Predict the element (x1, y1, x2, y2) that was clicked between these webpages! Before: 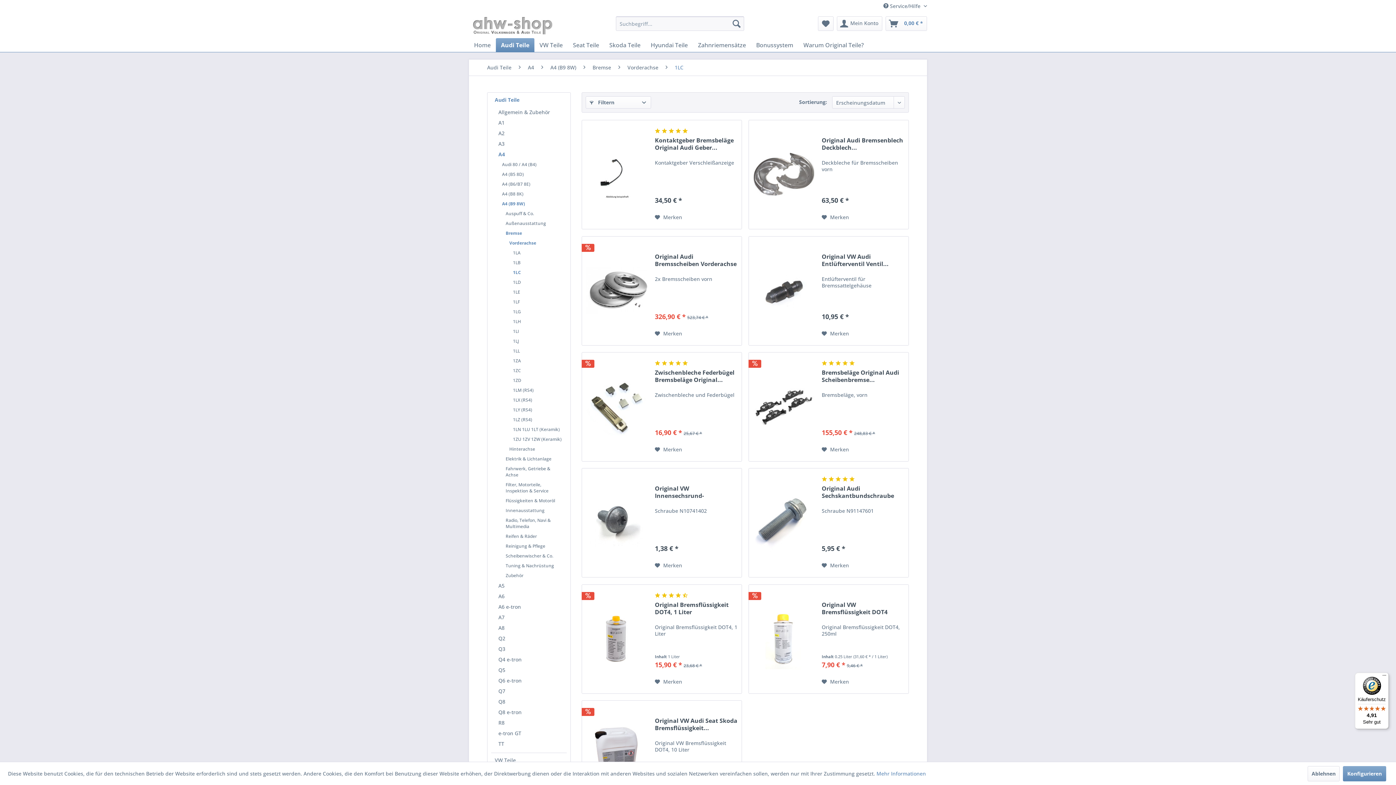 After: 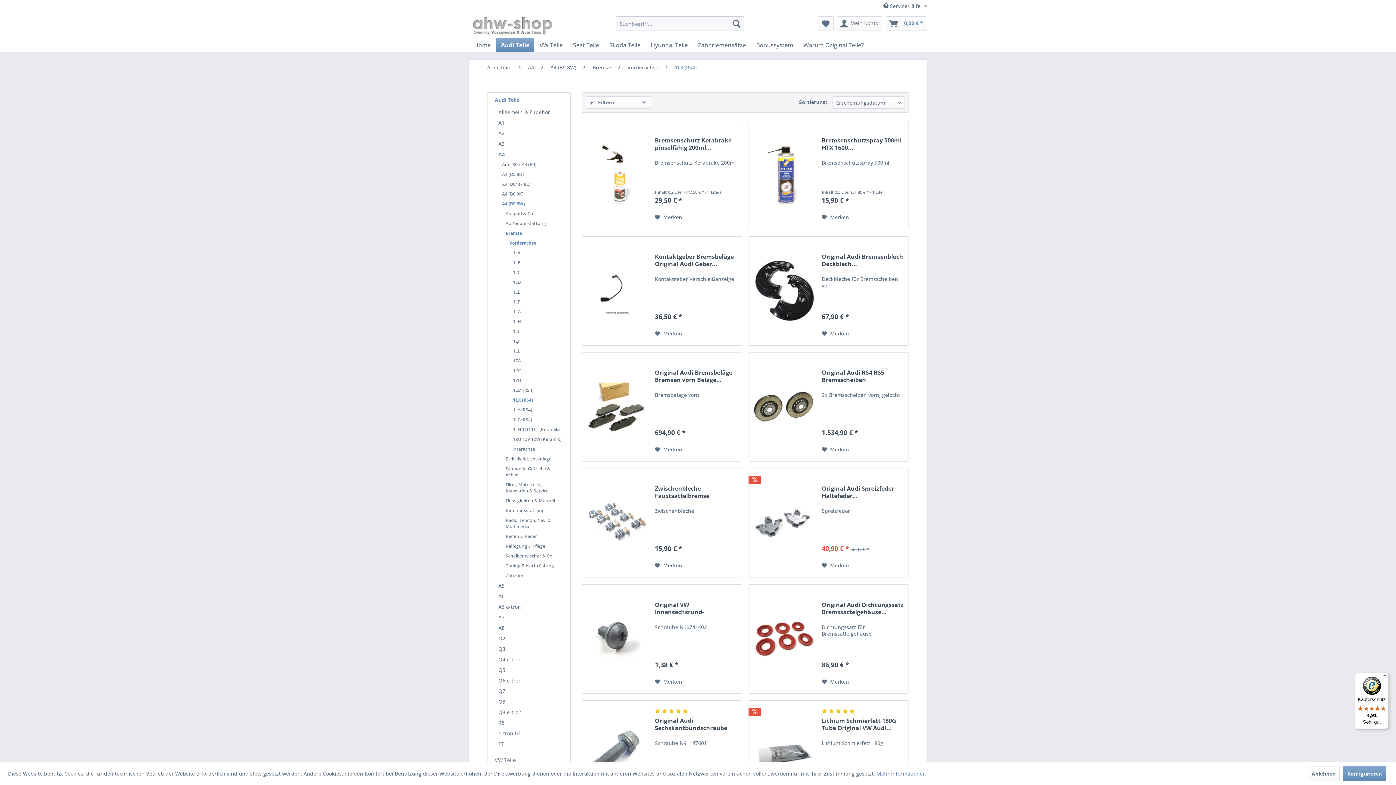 Action: bbox: (509, 395, 566, 405) label: 1LX (RS4)